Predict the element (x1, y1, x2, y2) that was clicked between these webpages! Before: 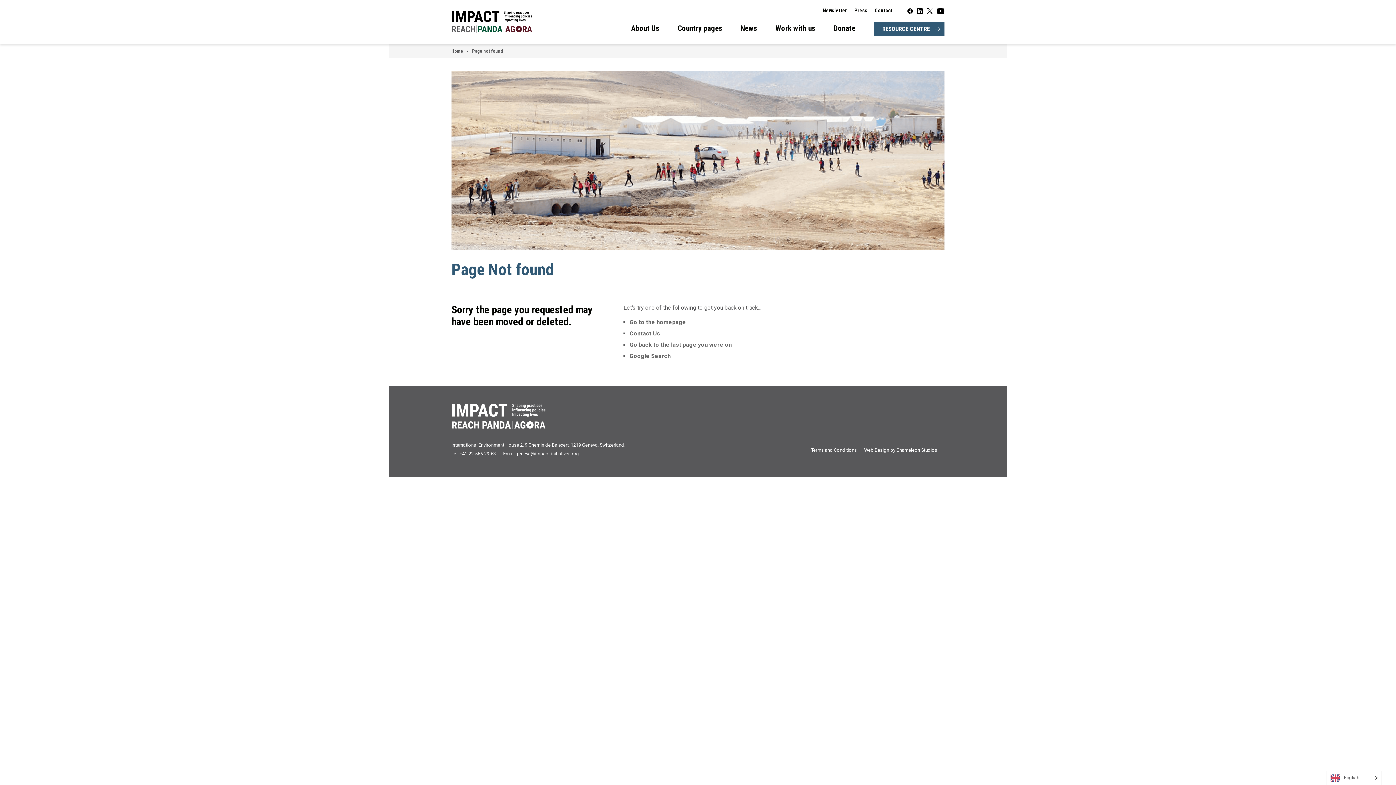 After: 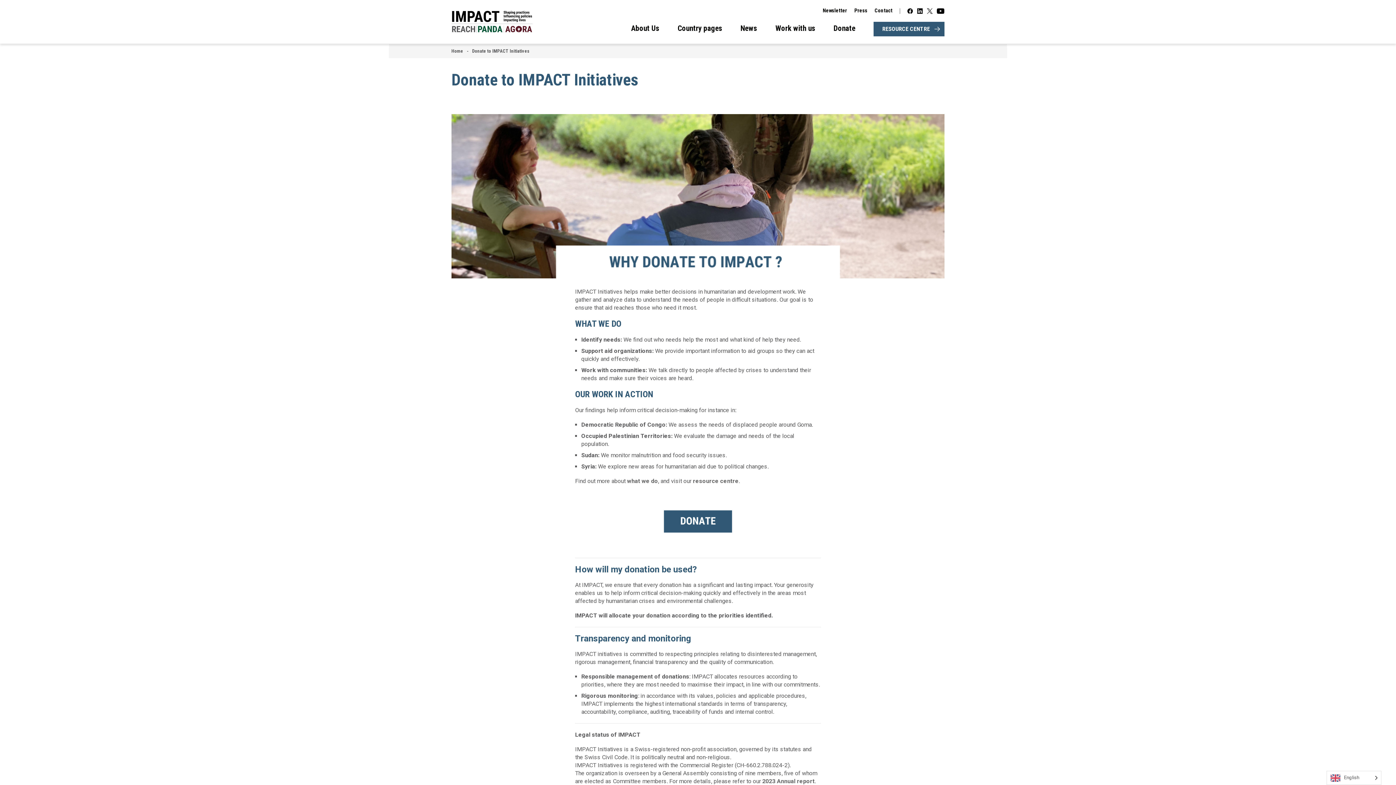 Action: bbox: (833, 24, 855, 32) label: Donate